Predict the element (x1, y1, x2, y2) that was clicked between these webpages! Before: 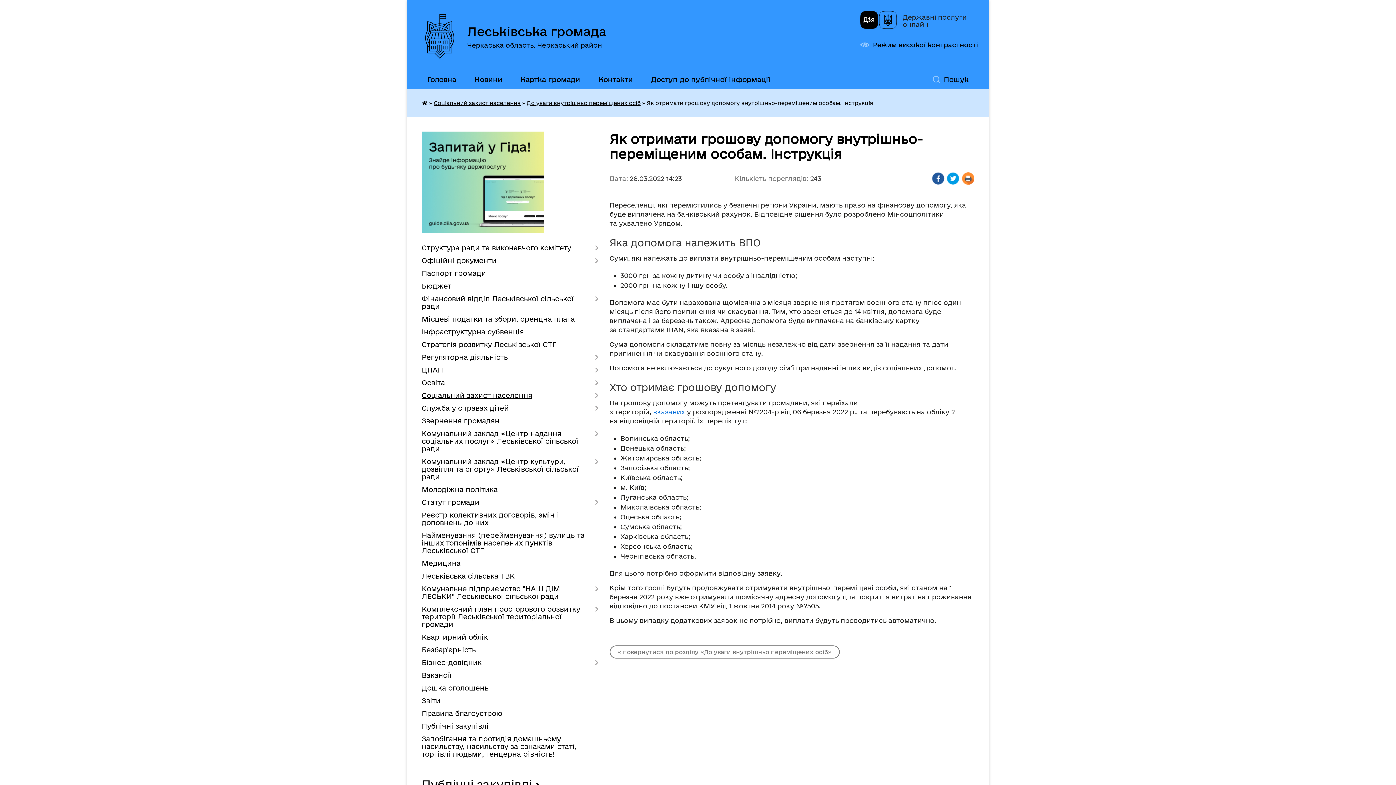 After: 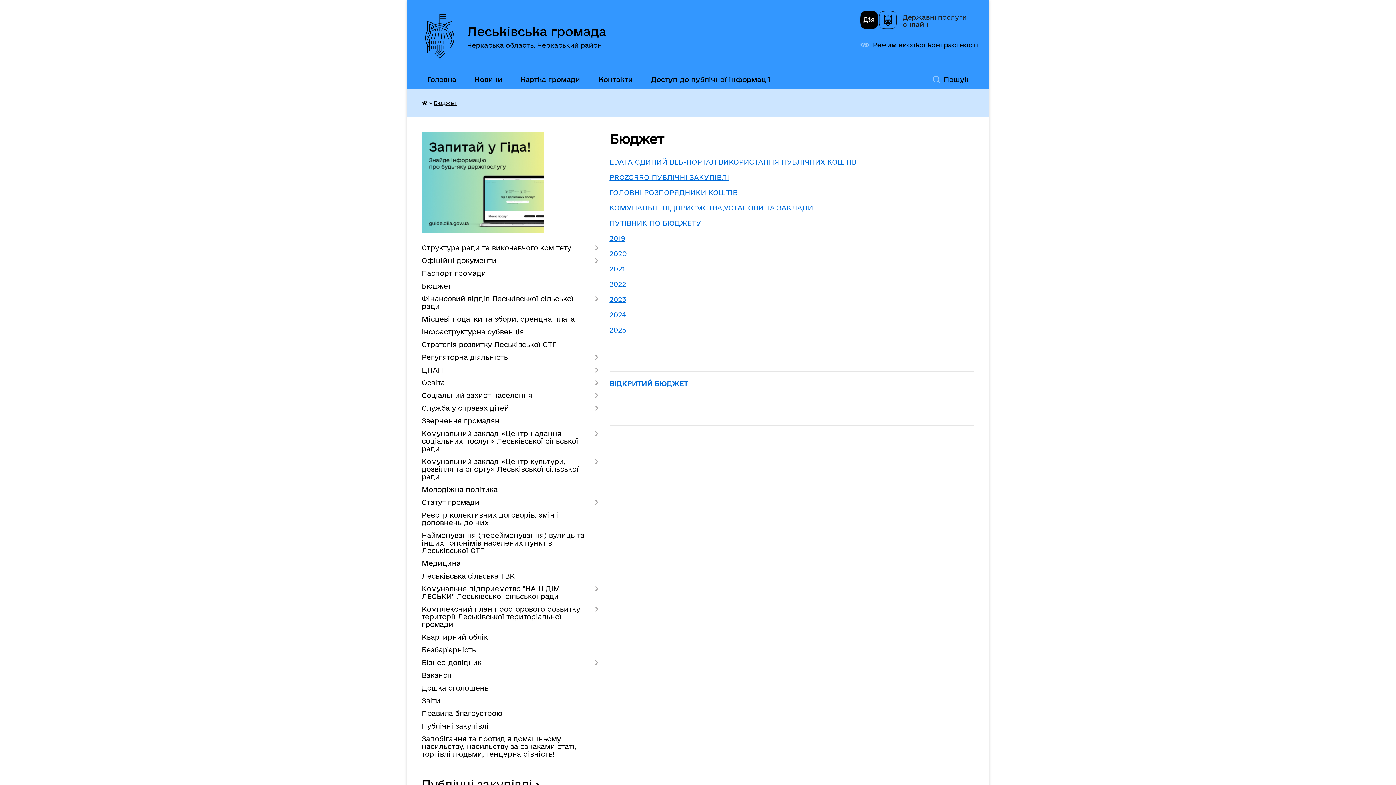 Action: label: Бюджет bbox: (421, 280, 598, 292)